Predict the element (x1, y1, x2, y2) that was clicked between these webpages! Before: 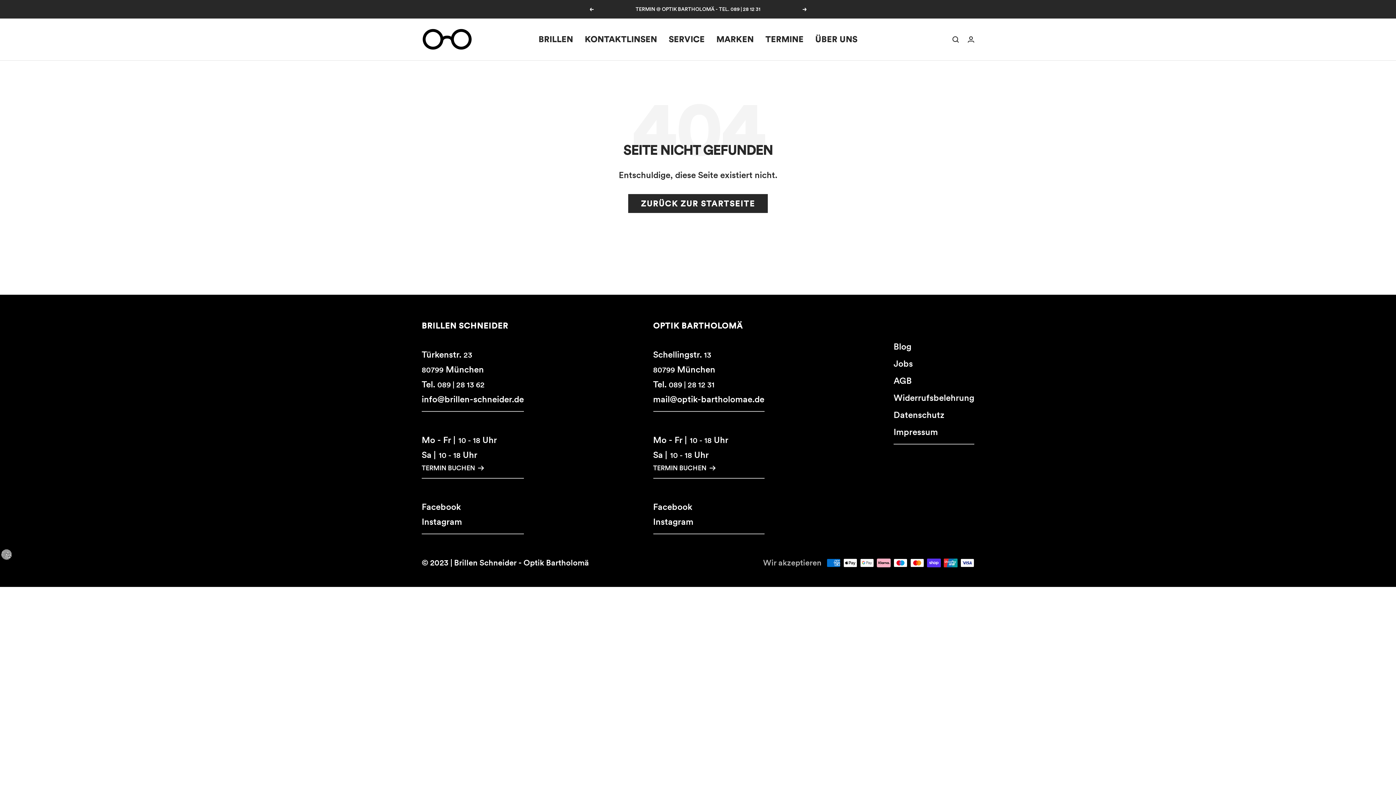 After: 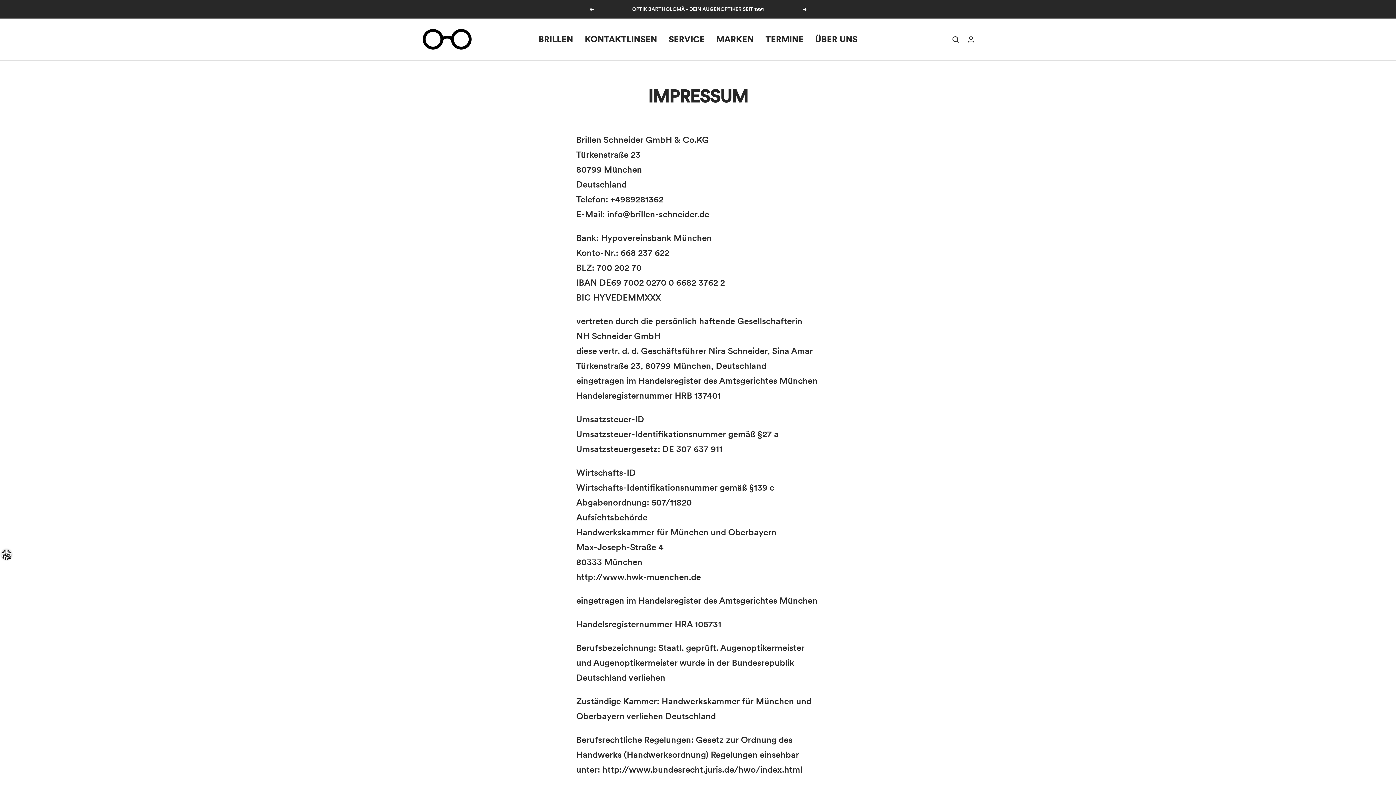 Action: label: Impressum bbox: (893, 424, 938, 439)